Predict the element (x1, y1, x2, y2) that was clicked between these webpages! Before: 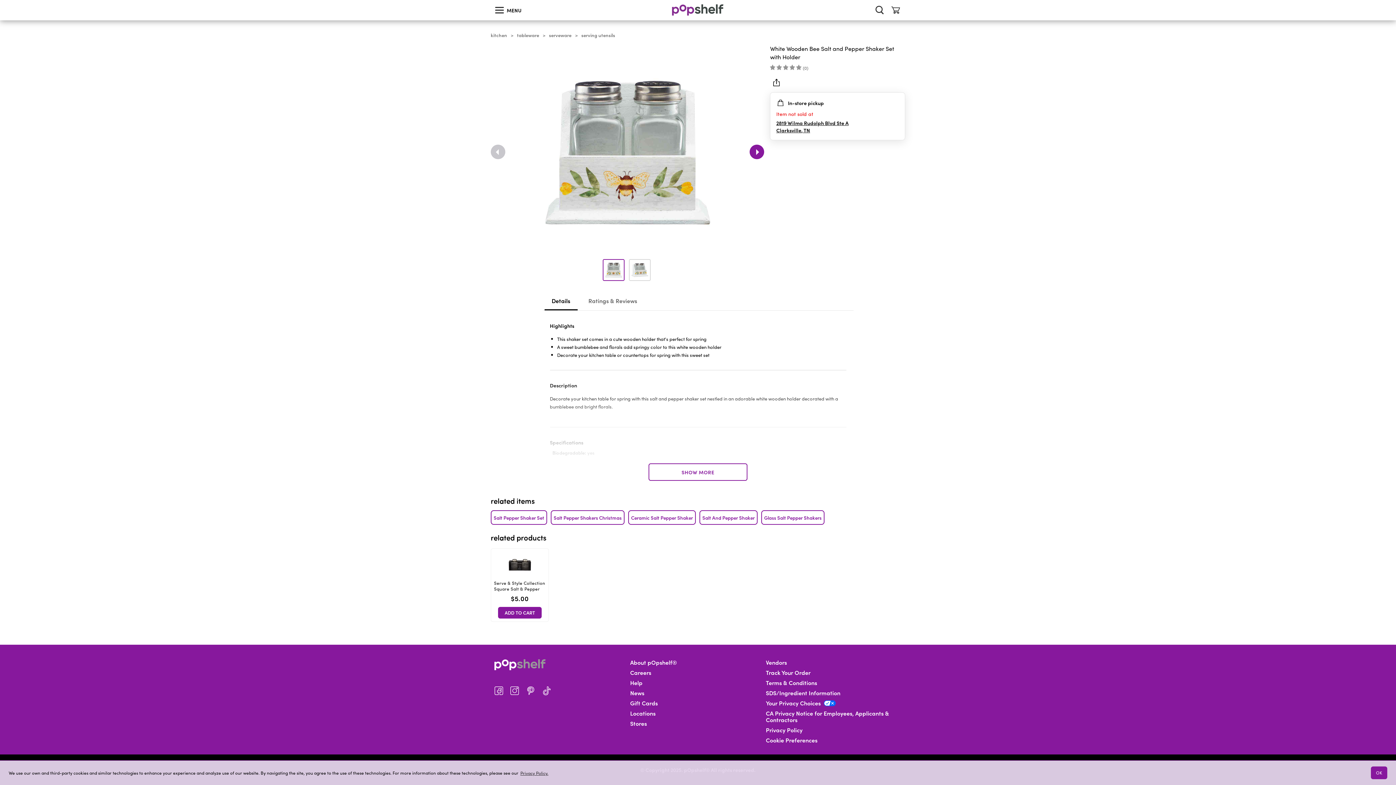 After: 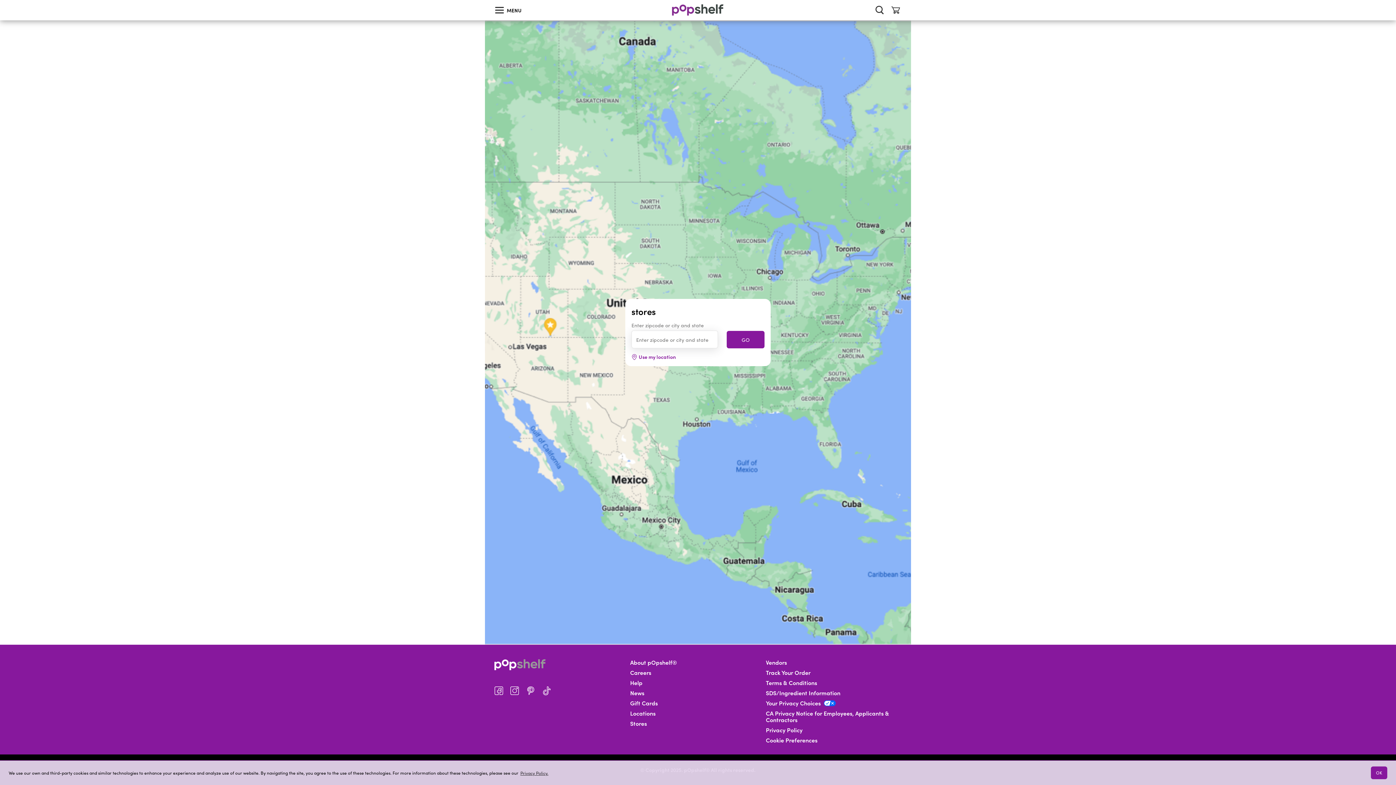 Action: bbox: (630, 720, 647, 727) label: Stores